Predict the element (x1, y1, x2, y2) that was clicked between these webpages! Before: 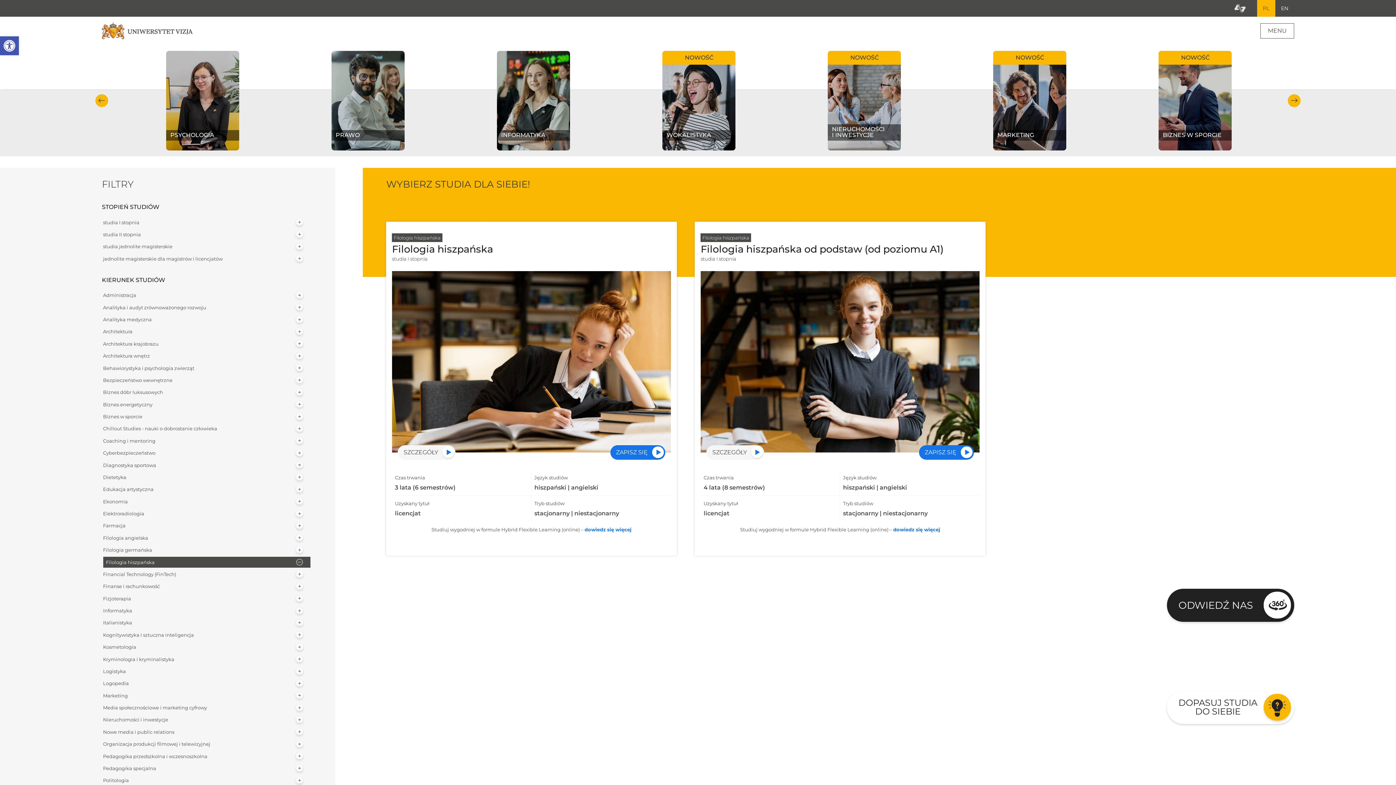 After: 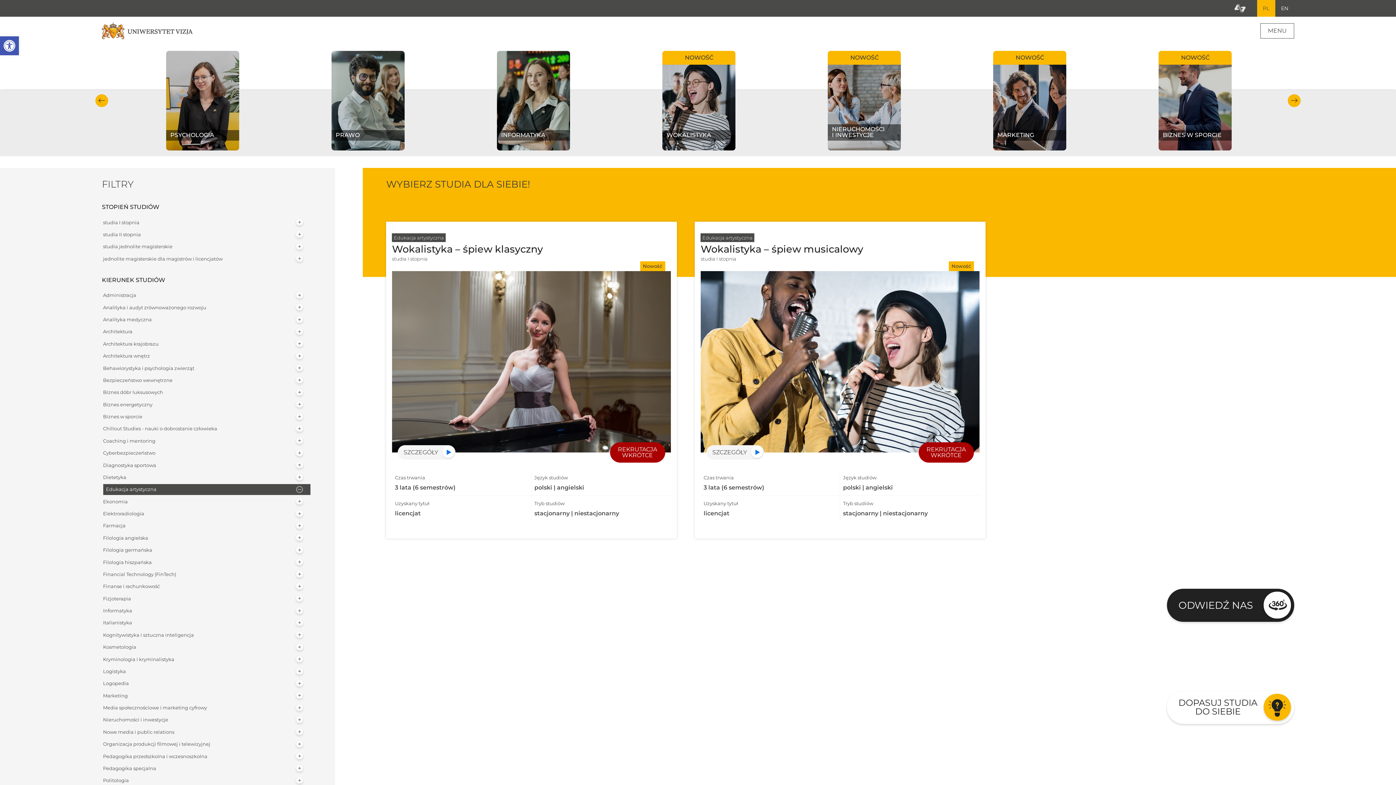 Action: label: Sprawdź naszą ofertę na kierunku Wokalistyka bbox: (616, 50, 781, 150)